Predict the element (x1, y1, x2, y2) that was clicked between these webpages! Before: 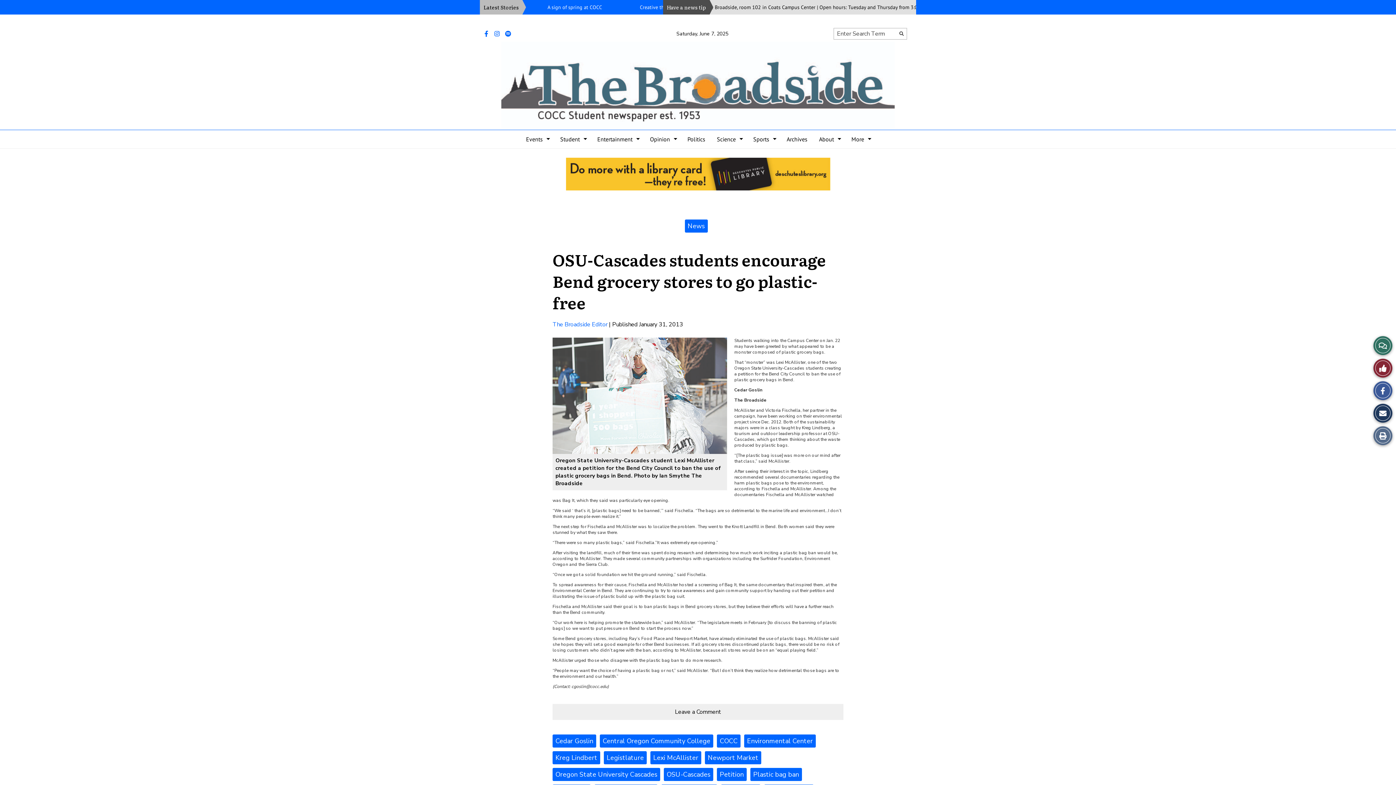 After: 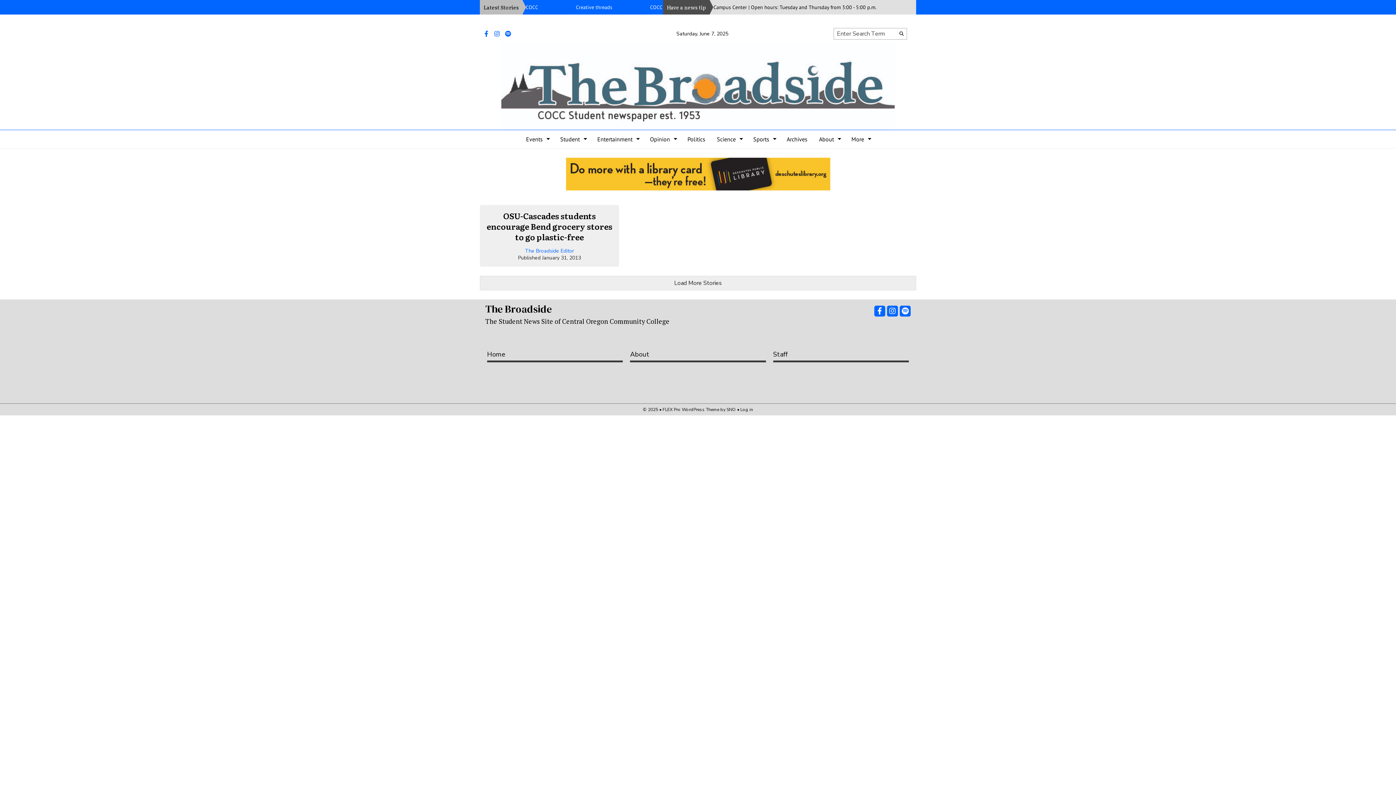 Action: bbox: (606, 753, 644, 762) label: Legistlature